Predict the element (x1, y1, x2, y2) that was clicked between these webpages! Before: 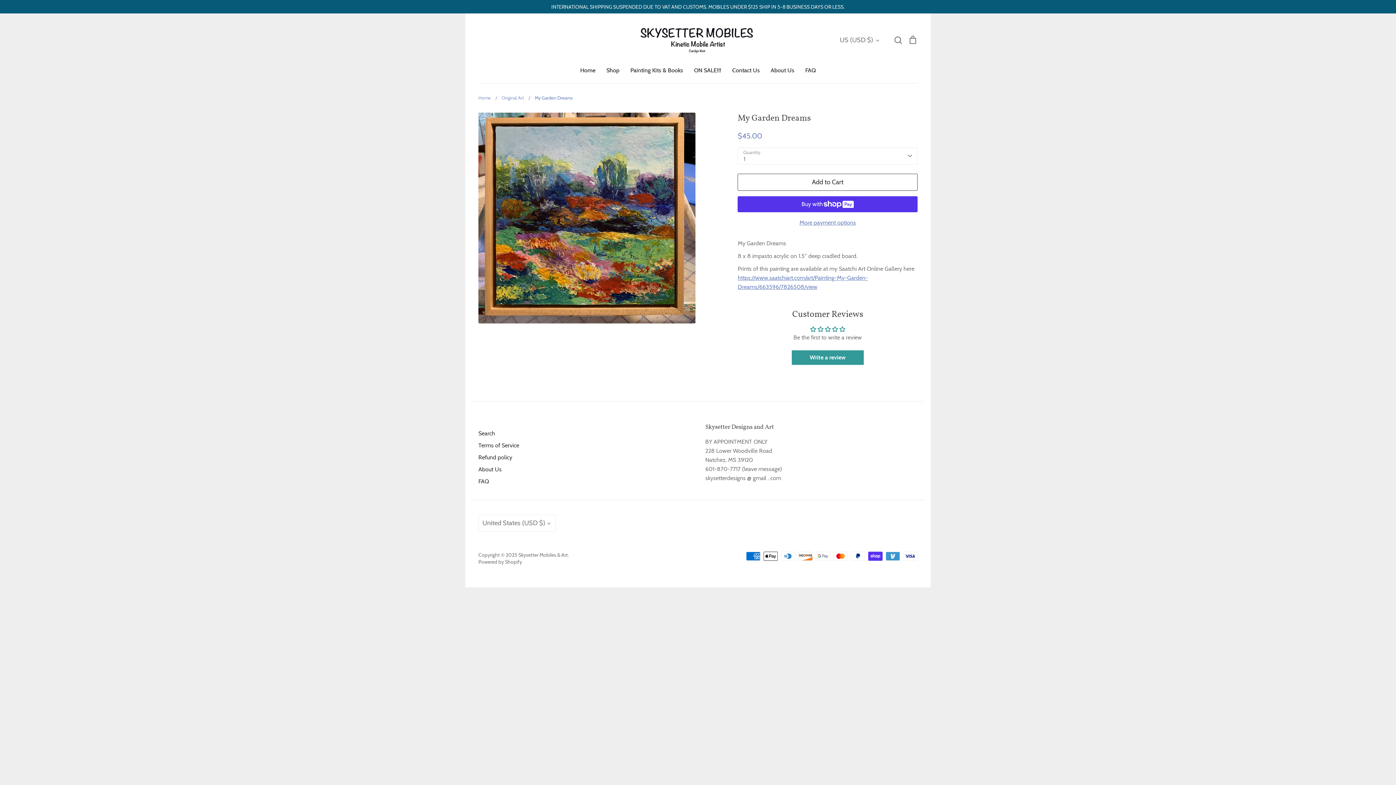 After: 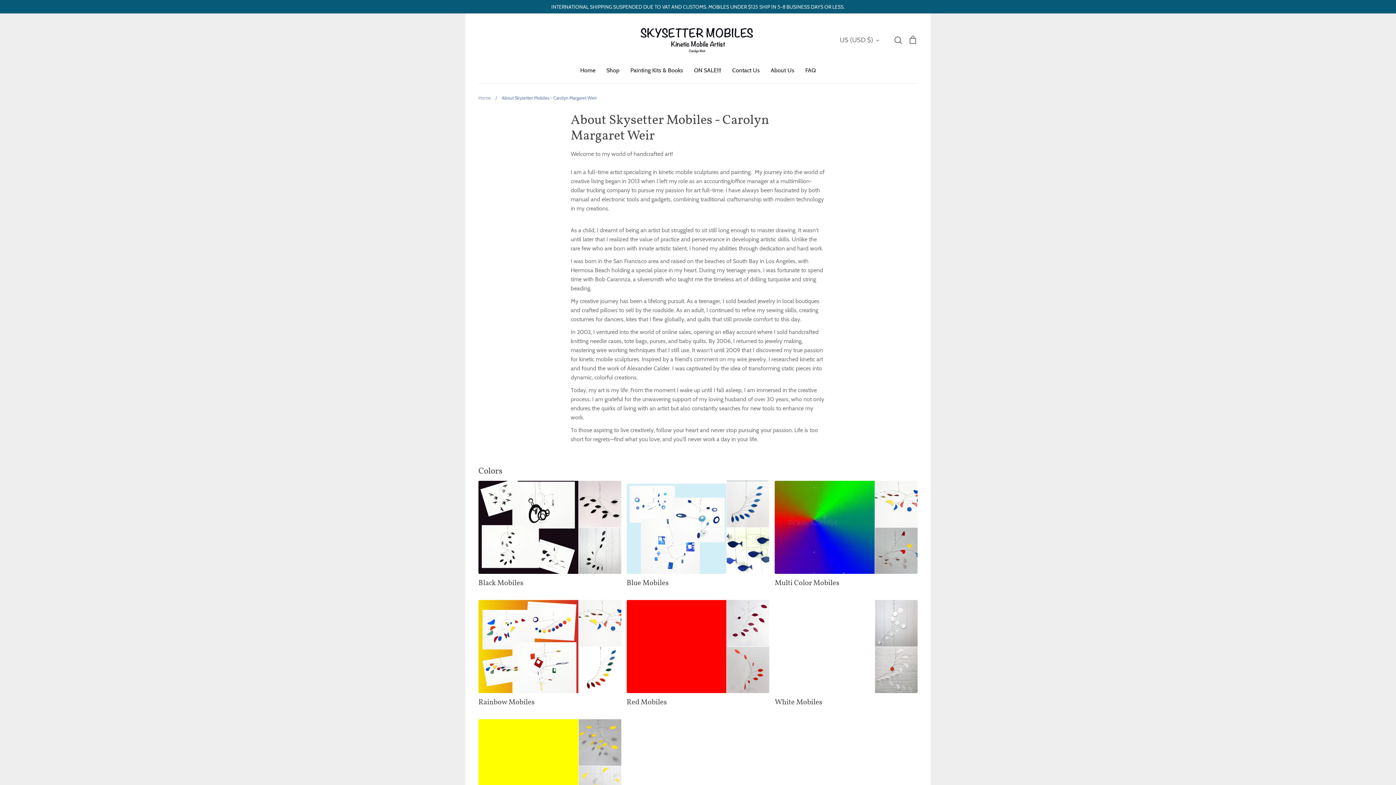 Action: bbox: (478, 464, 501, 474) label: About Us